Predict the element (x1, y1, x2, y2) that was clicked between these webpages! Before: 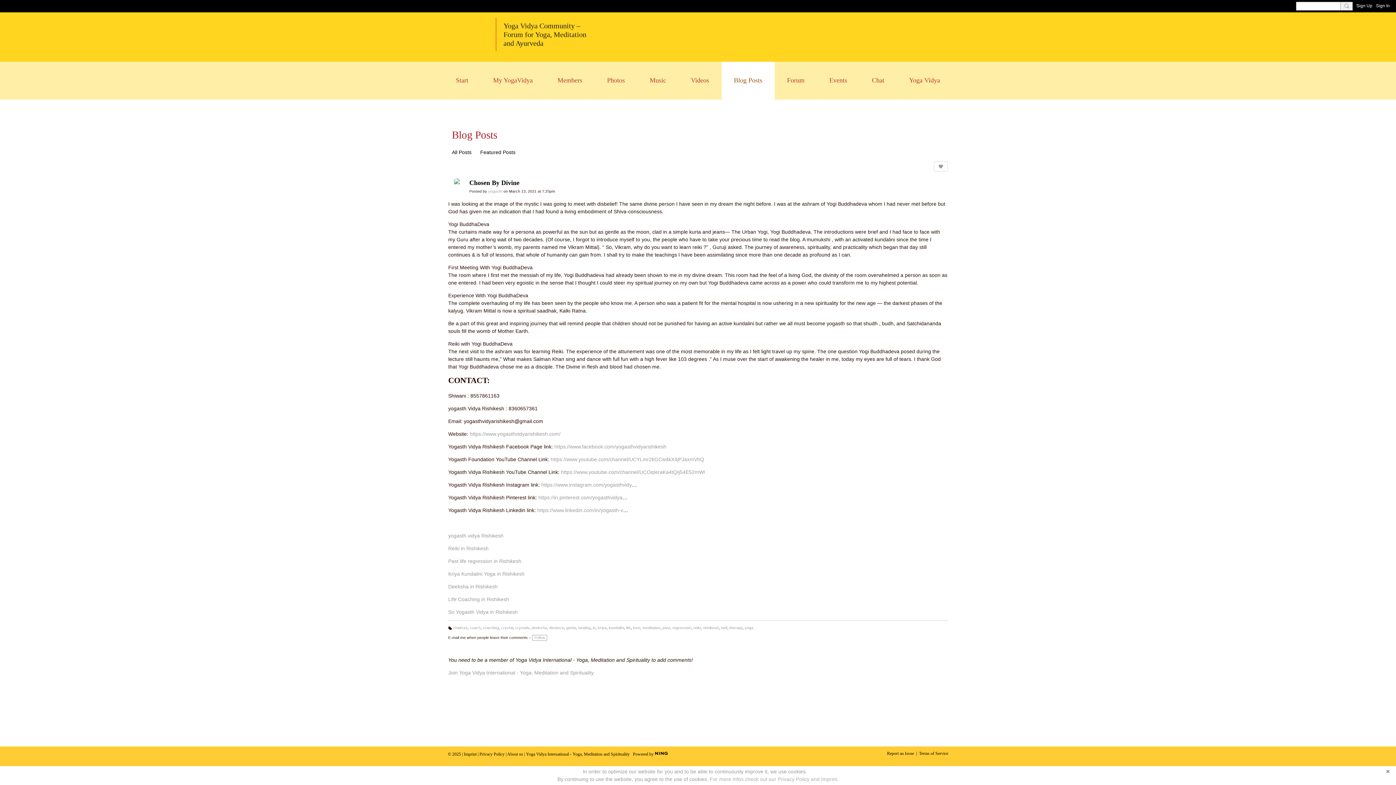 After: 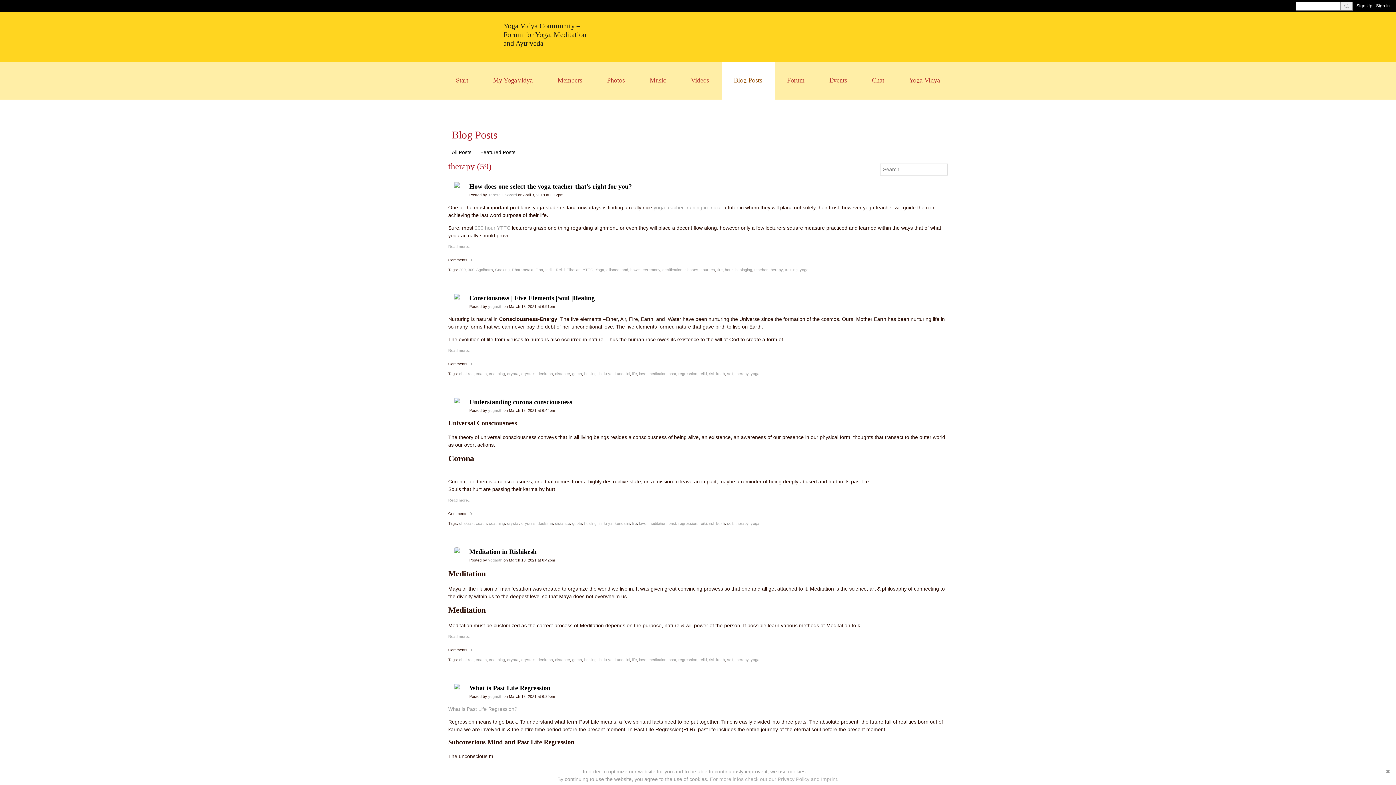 Action: label: therapy bbox: (729, 625, 742, 630)